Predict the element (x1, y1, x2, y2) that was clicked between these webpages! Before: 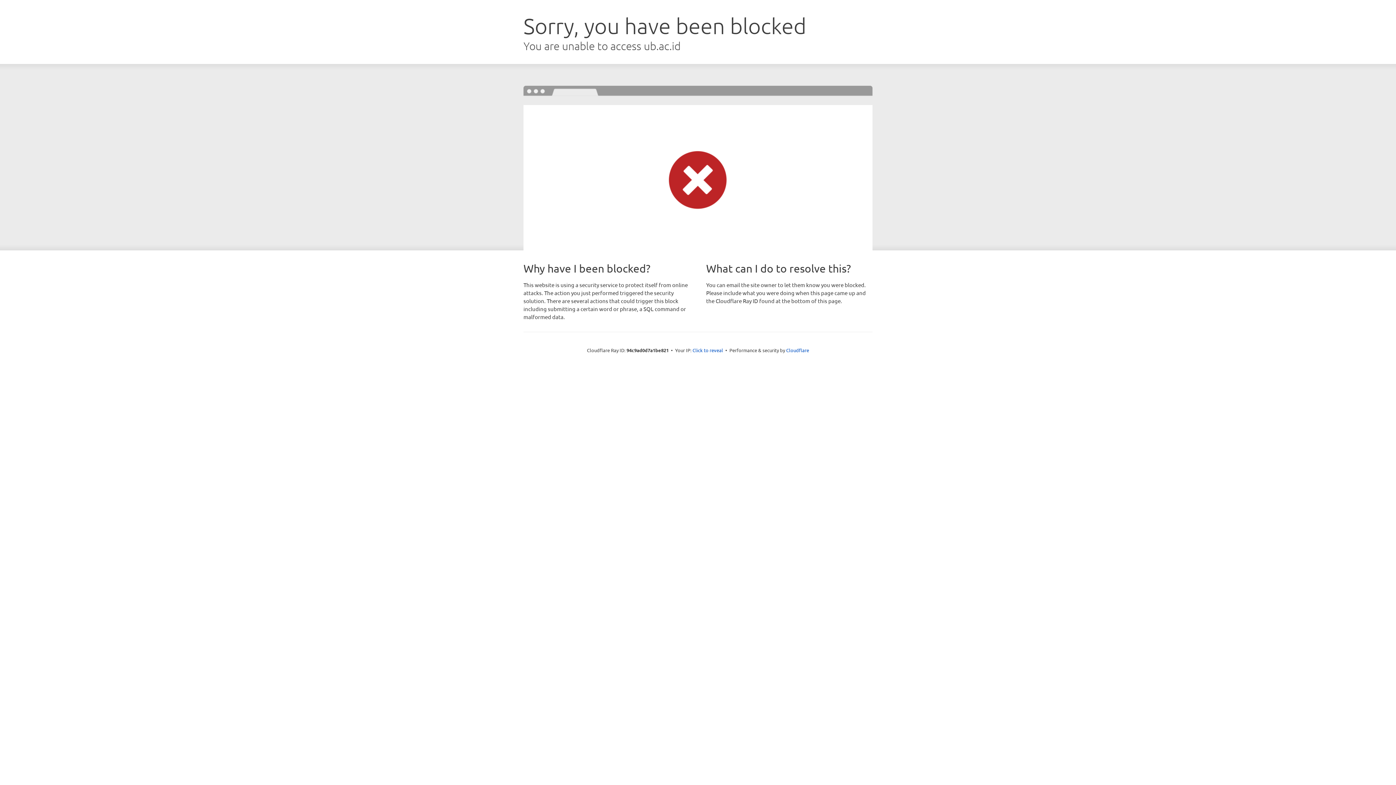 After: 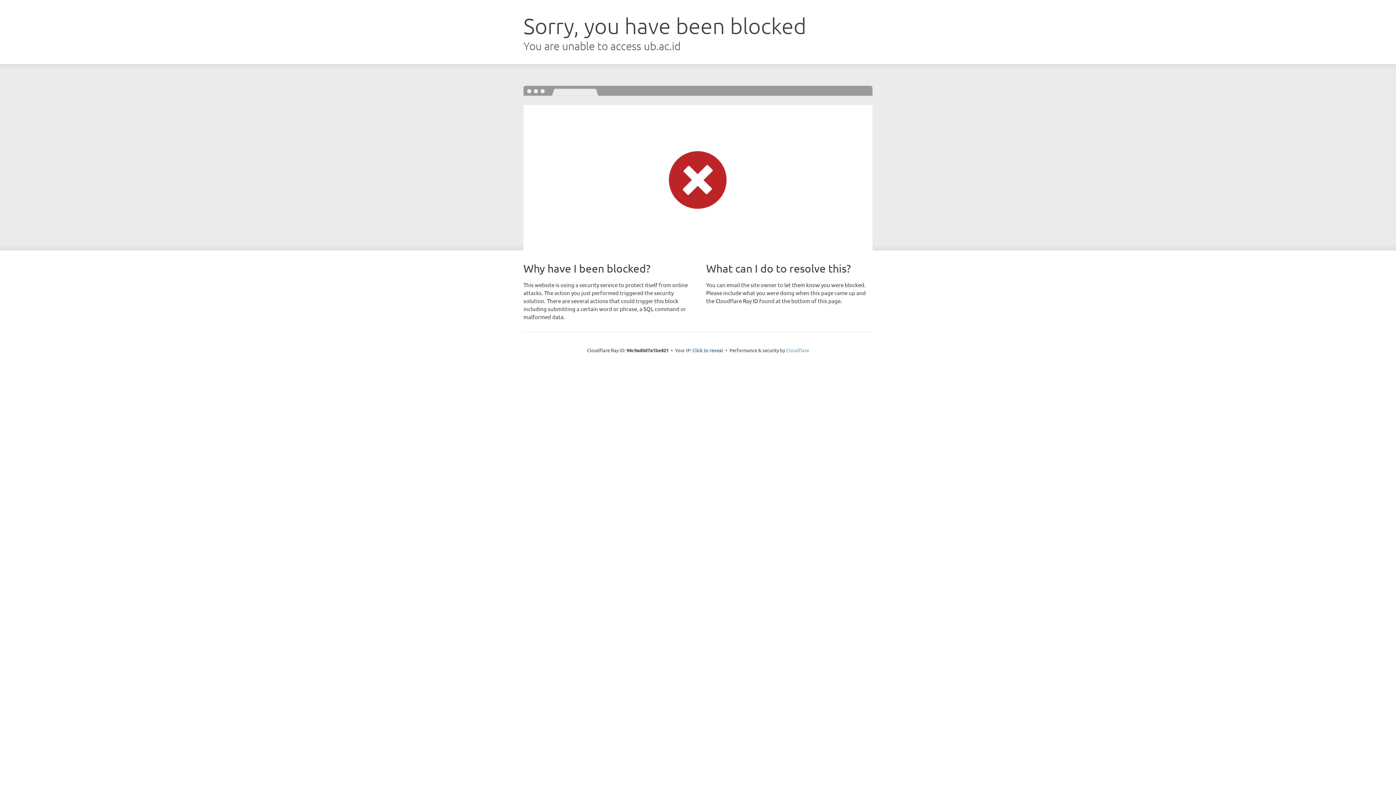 Action: bbox: (786, 347, 809, 353) label: Cloudflare